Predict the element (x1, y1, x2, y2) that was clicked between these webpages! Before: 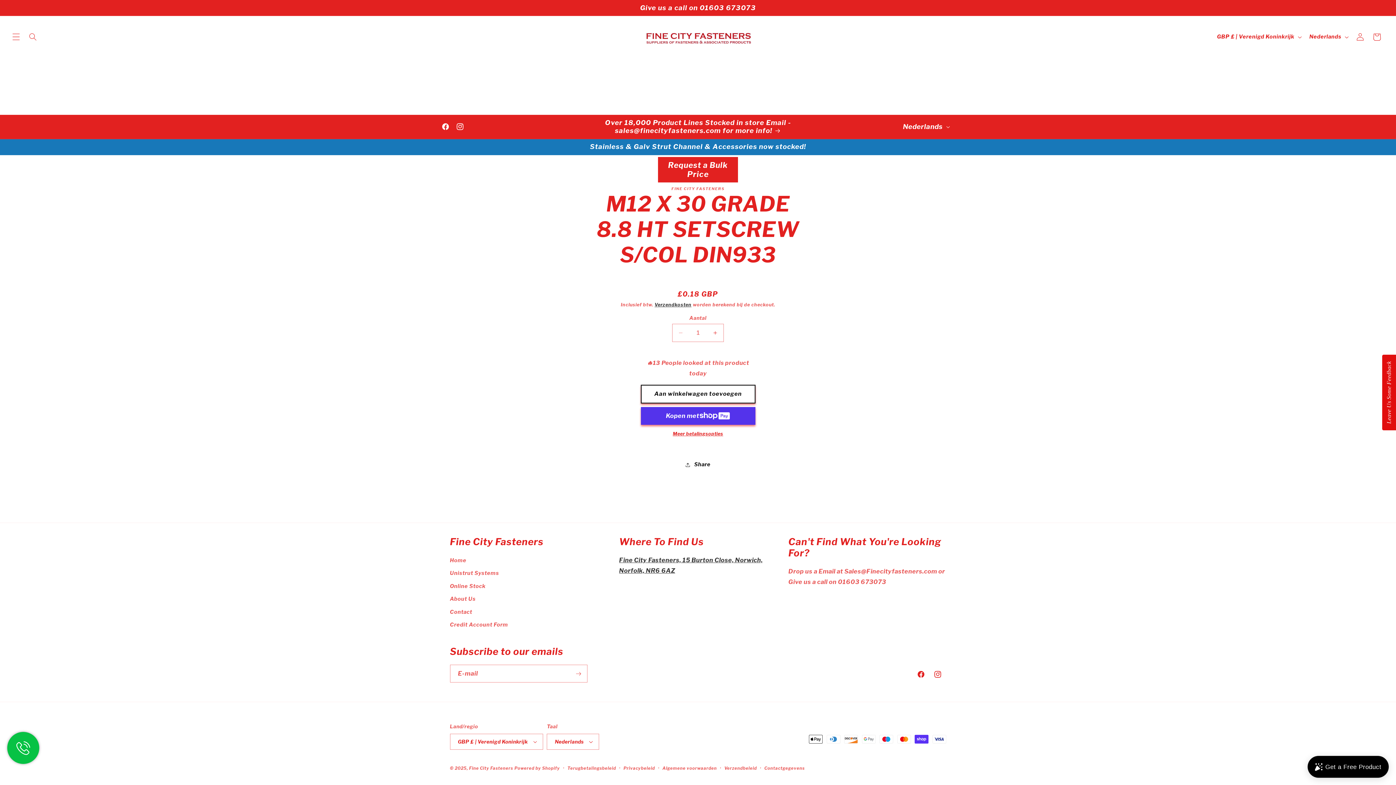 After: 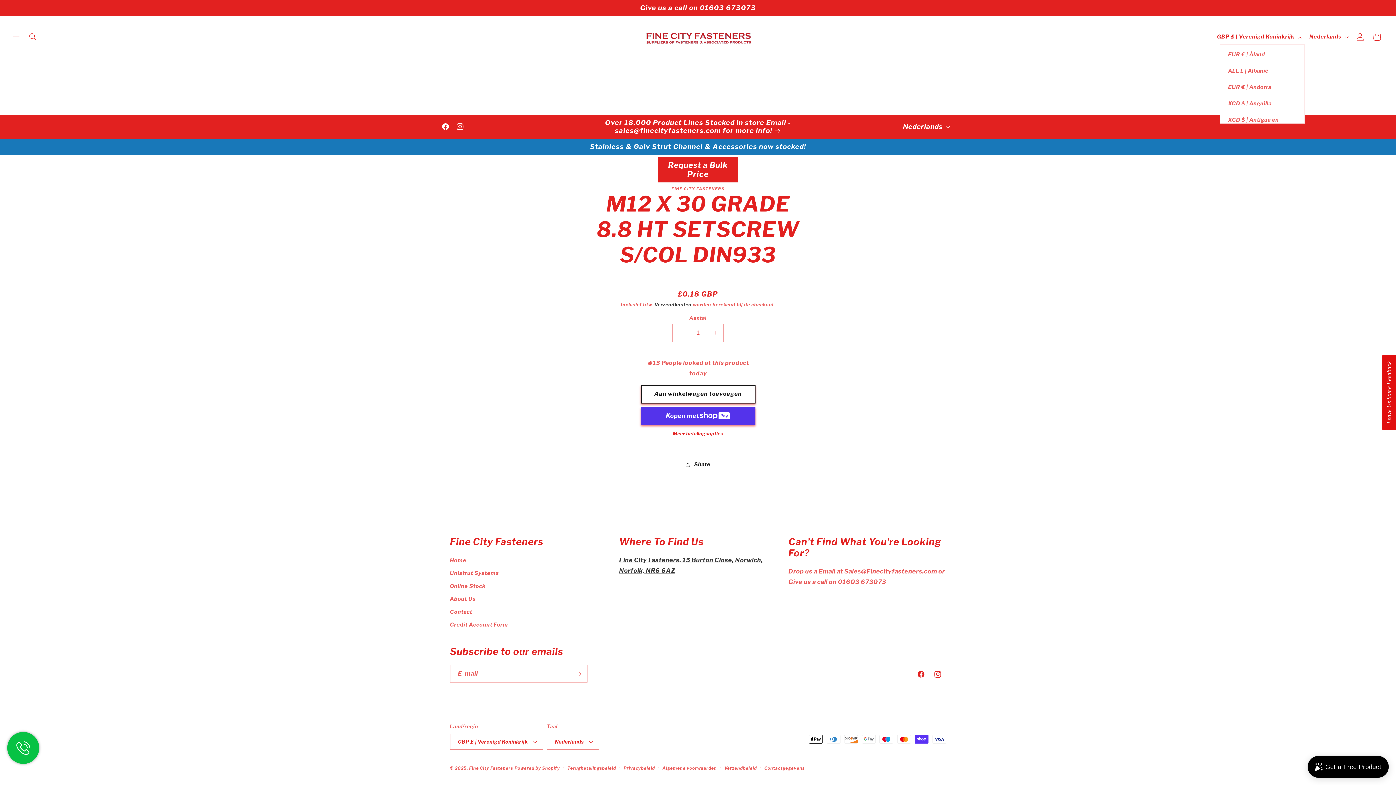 Action: label: GBP £ | Verenigd Koninkrijk bbox: (1212, 29, 1305, 44)